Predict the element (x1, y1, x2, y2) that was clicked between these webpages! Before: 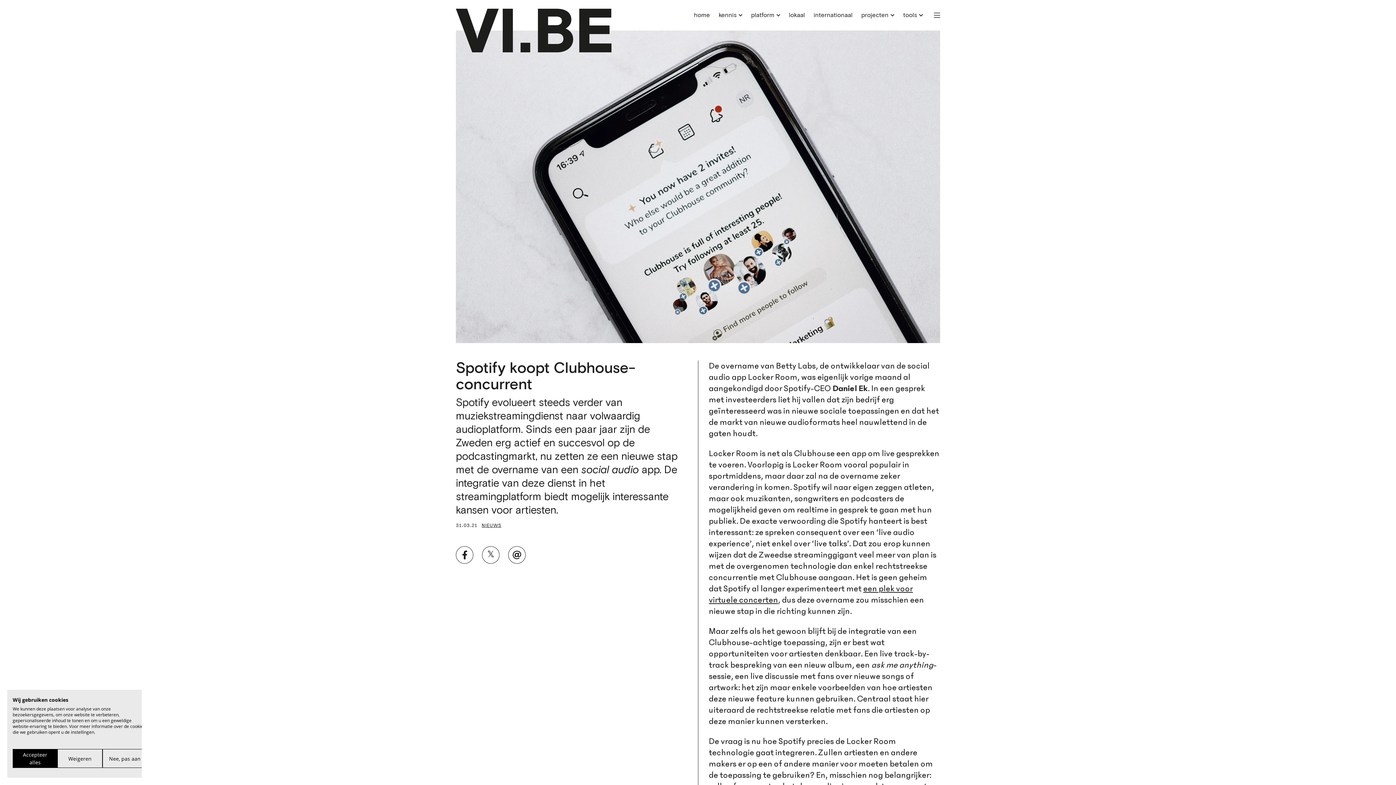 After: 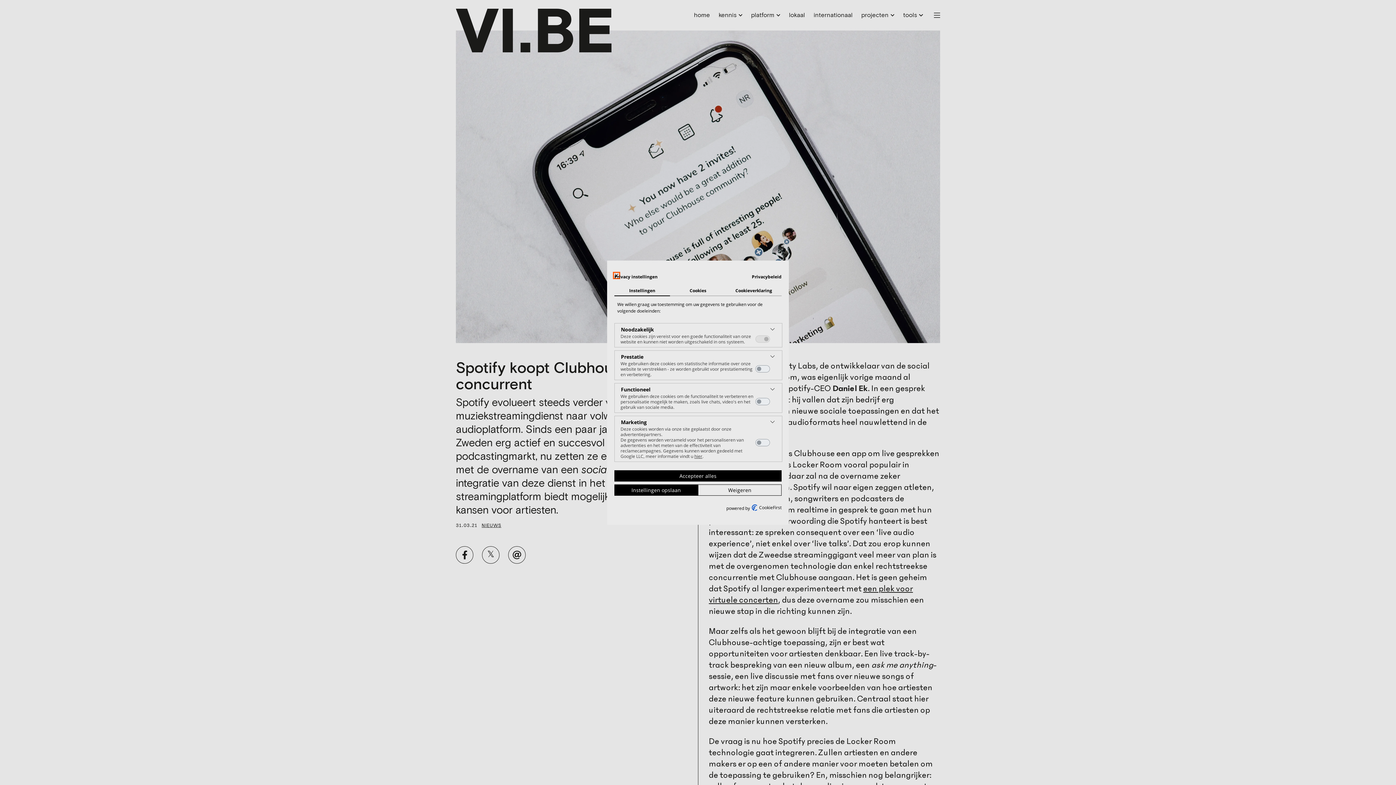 Action: bbox: (102, 749, 147, 768) label: Pas cookie voorkeuren aan